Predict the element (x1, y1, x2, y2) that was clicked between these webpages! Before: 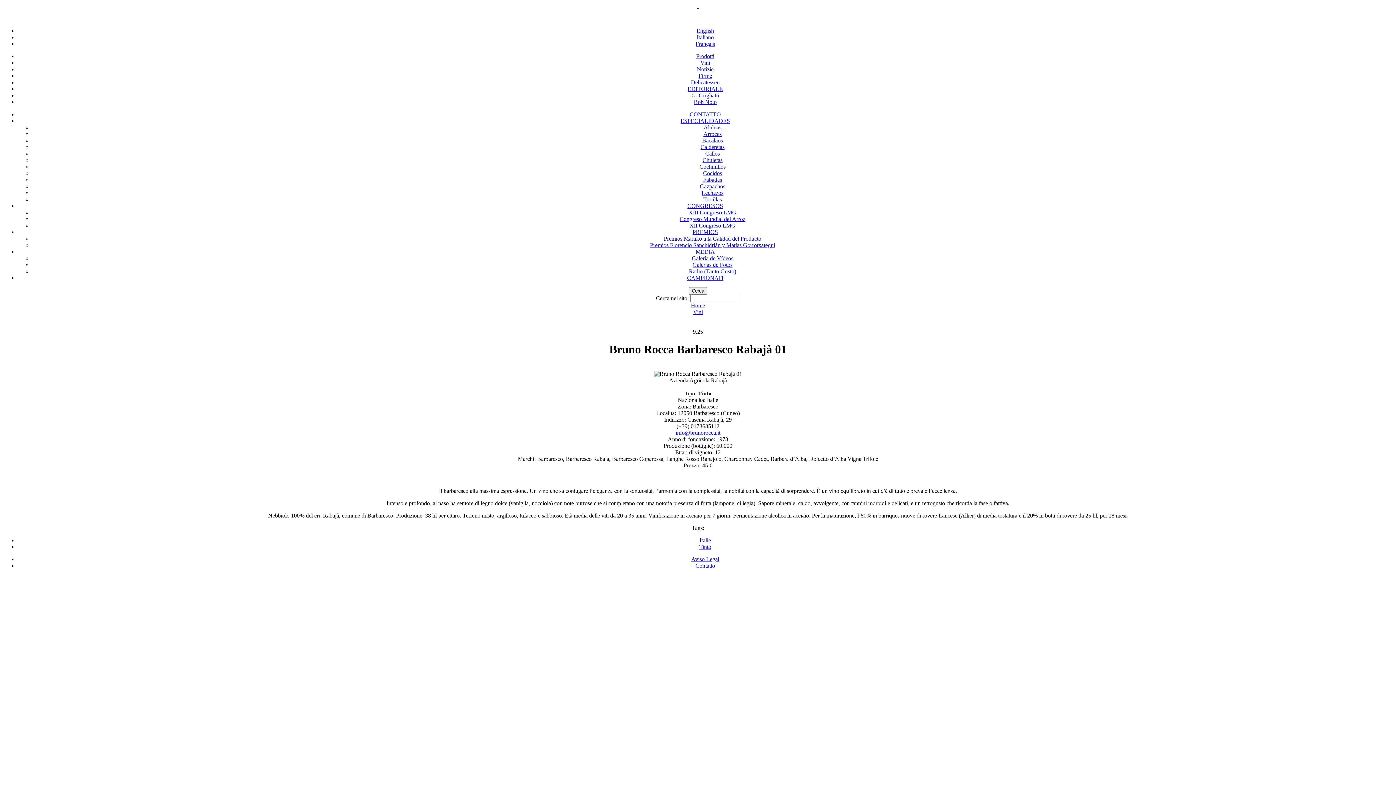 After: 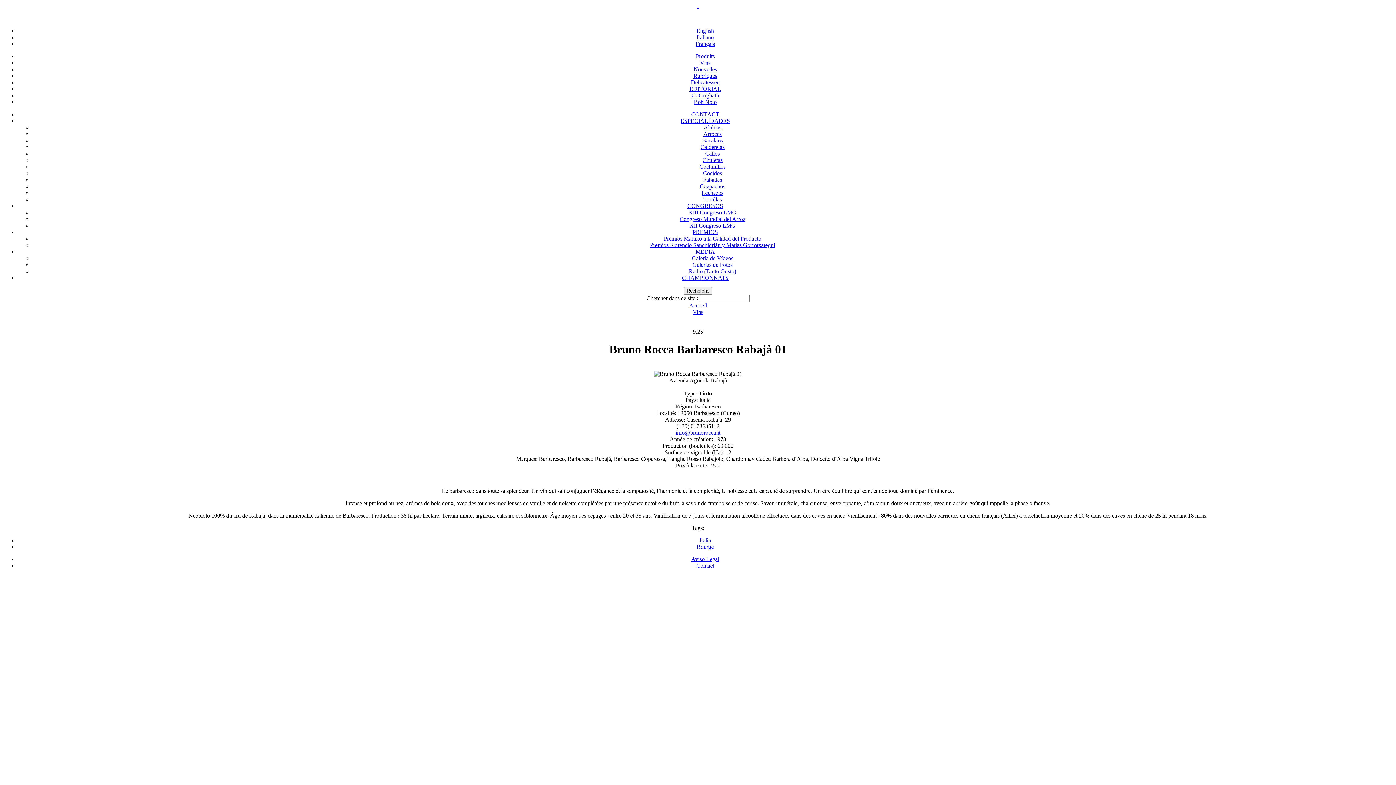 Action: bbox: (695, 40, 715, 46) label: Français